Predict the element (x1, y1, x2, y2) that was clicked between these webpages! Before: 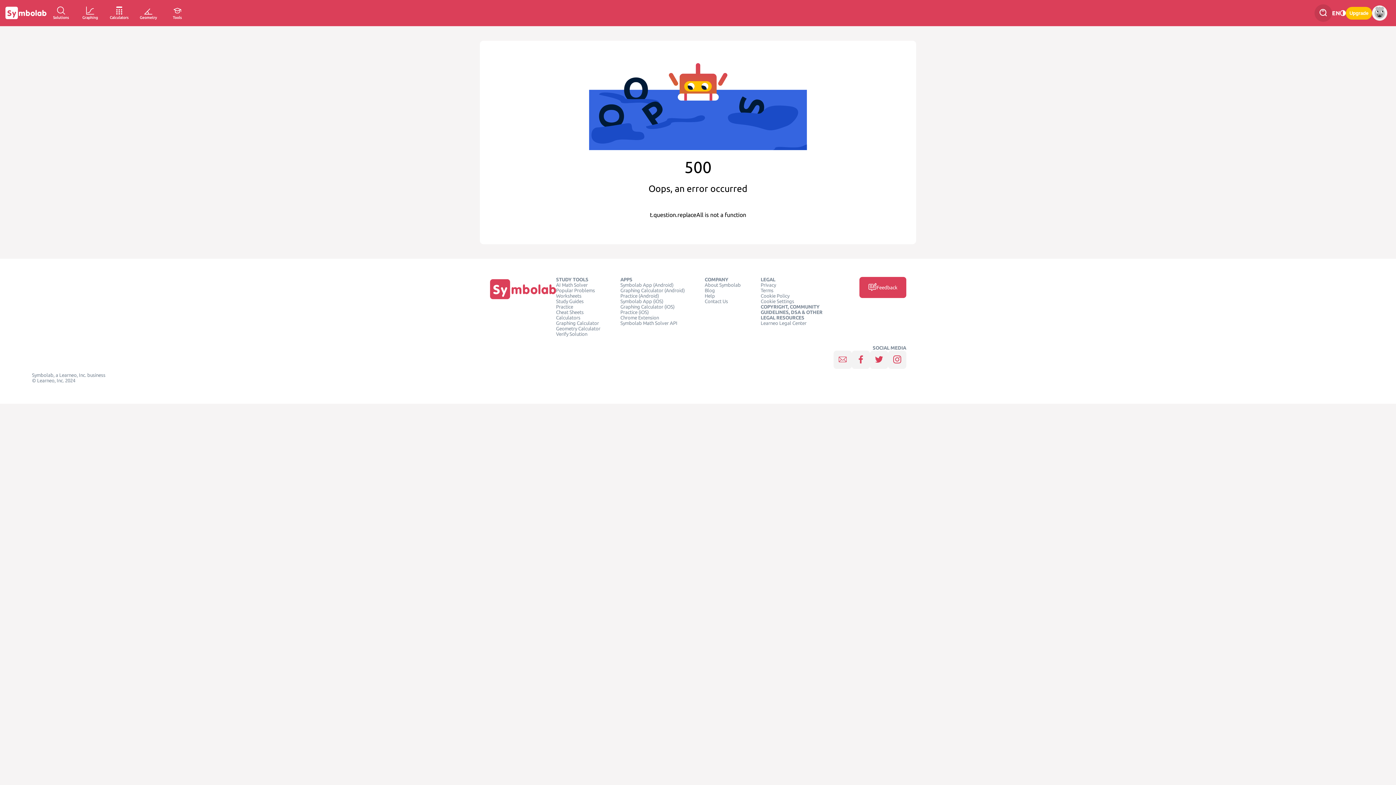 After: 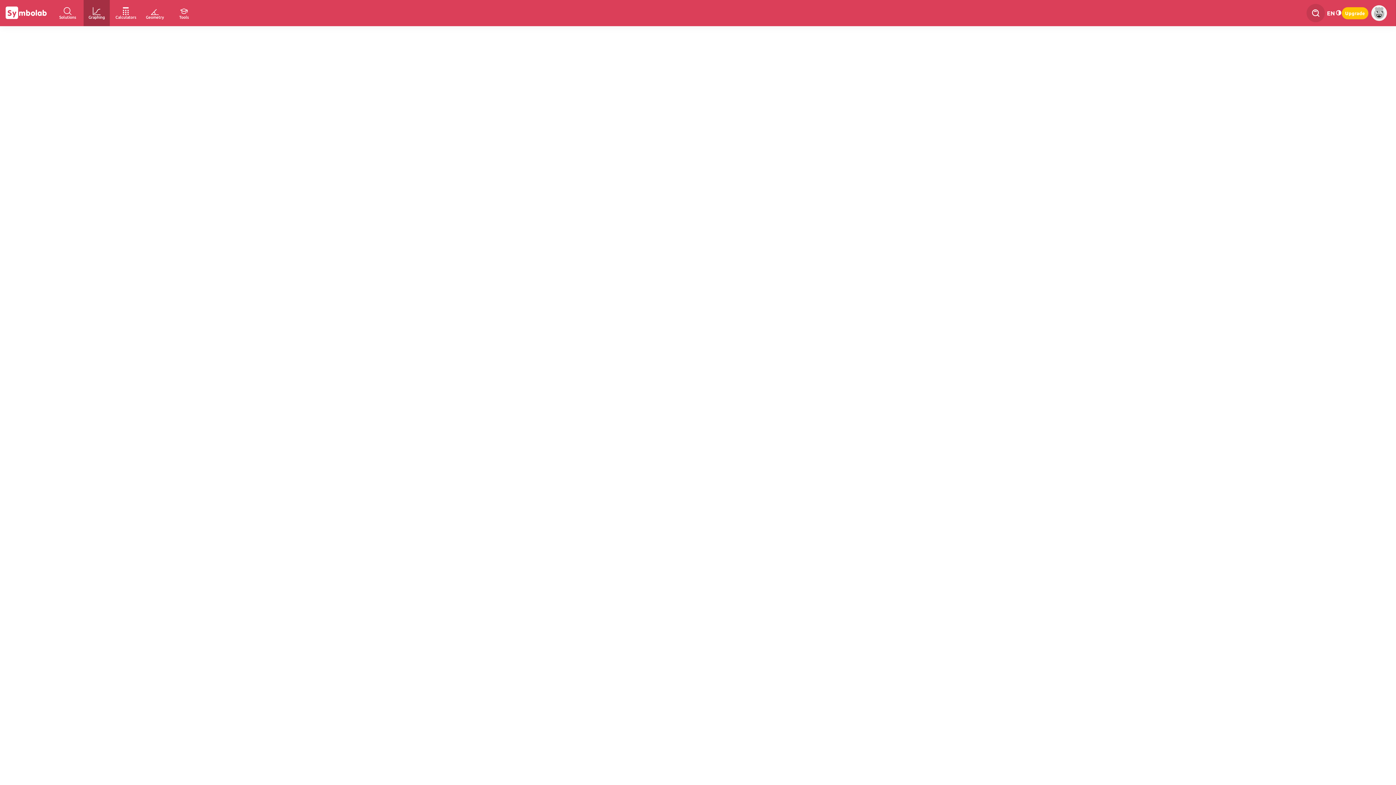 Action: label: Graphing Calculator bbox: (556, 320, 599, 326)